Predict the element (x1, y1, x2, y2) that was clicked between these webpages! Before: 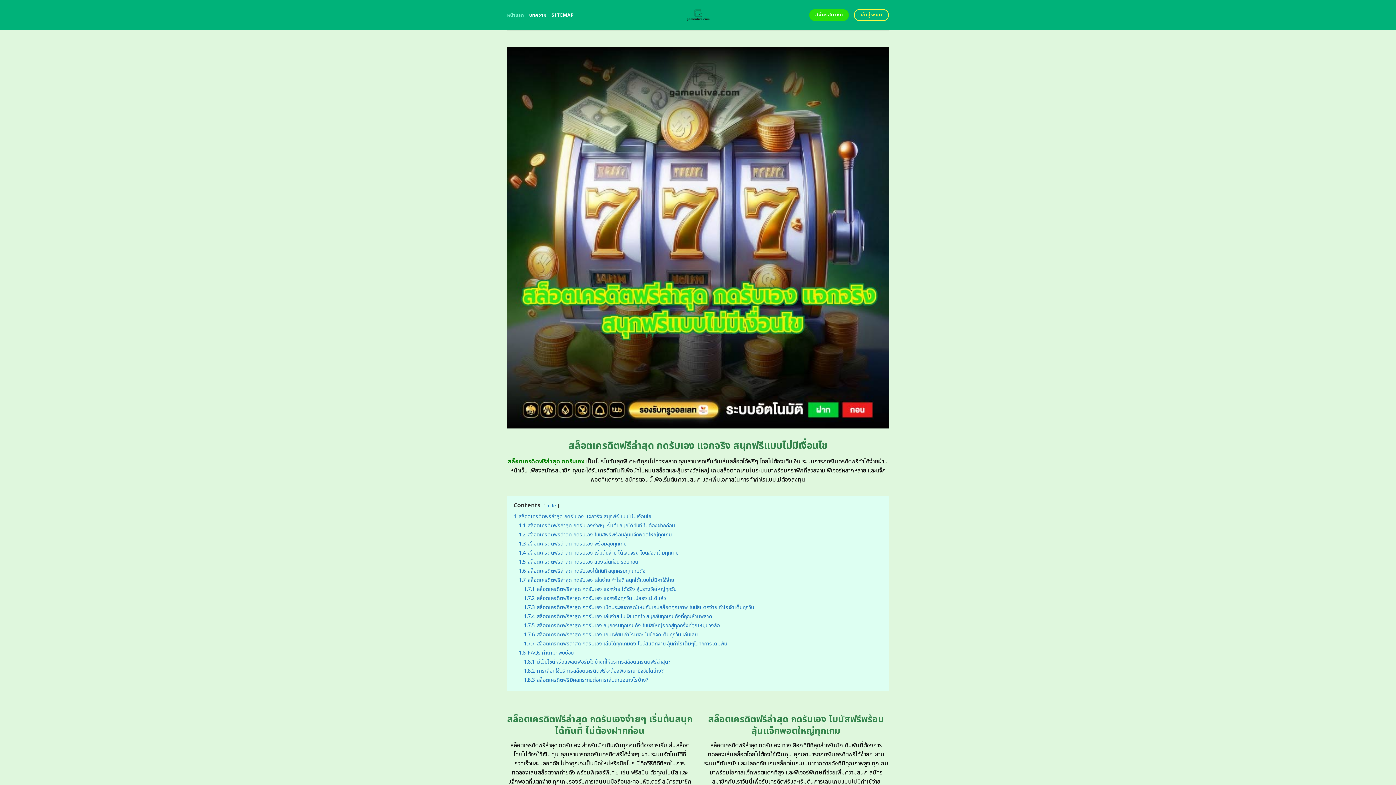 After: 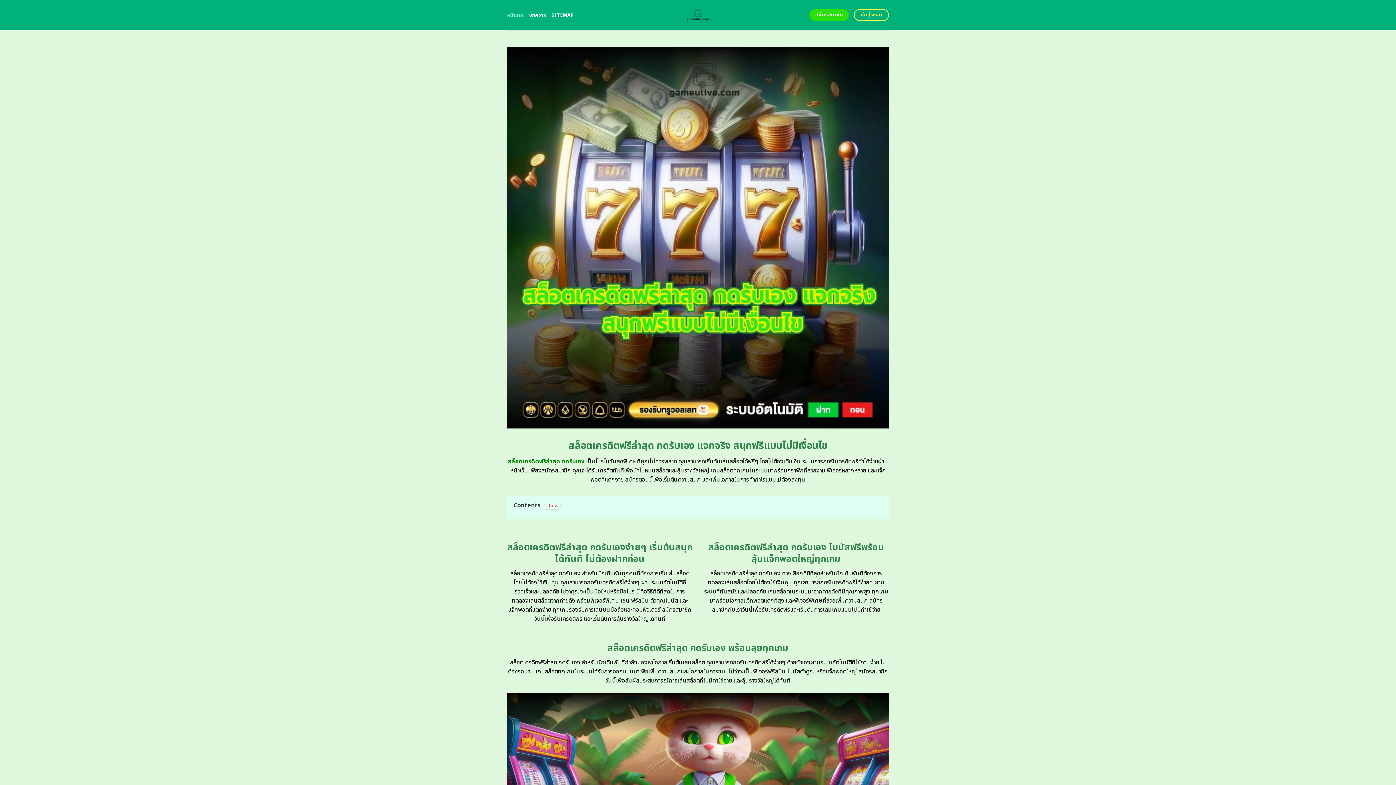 Action: label: hide bbox: (546, 502, 556, 509)